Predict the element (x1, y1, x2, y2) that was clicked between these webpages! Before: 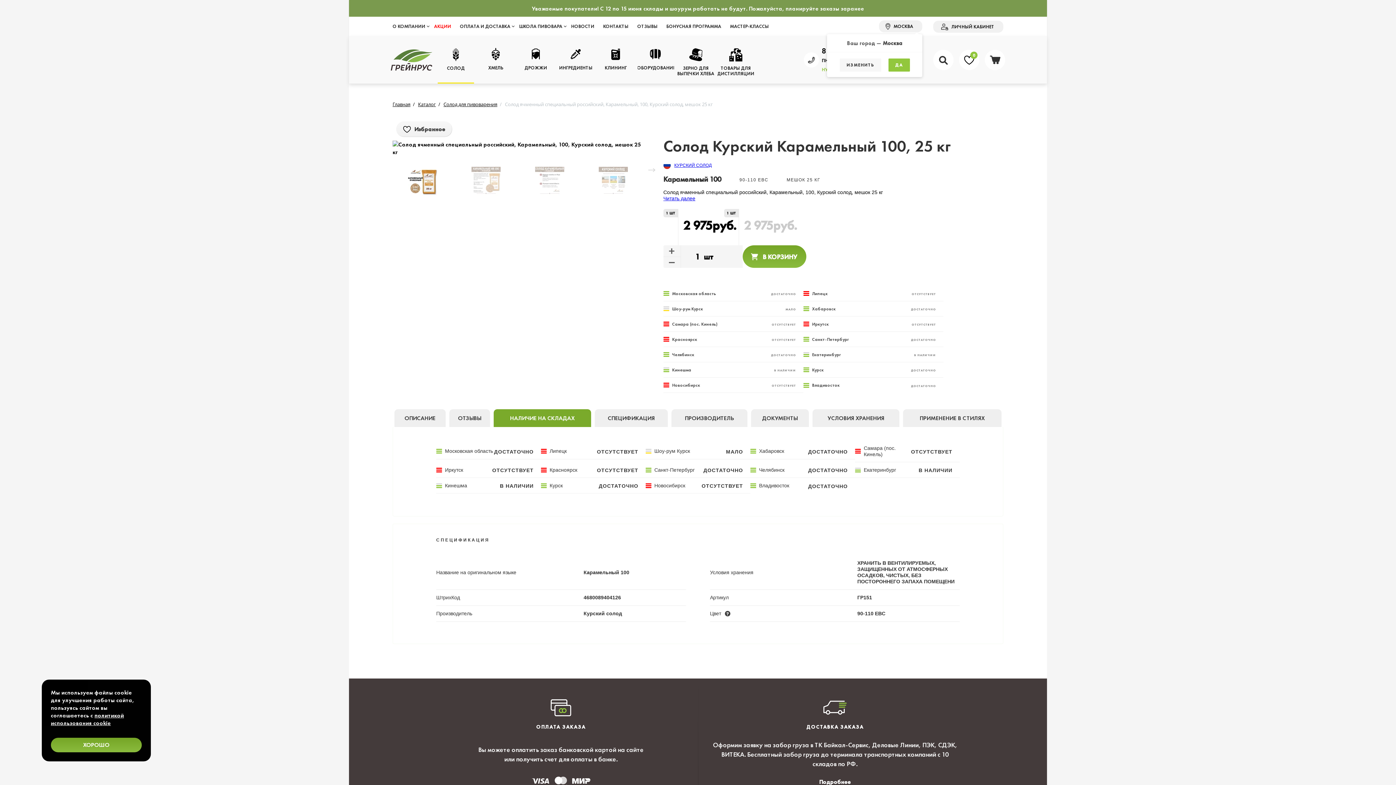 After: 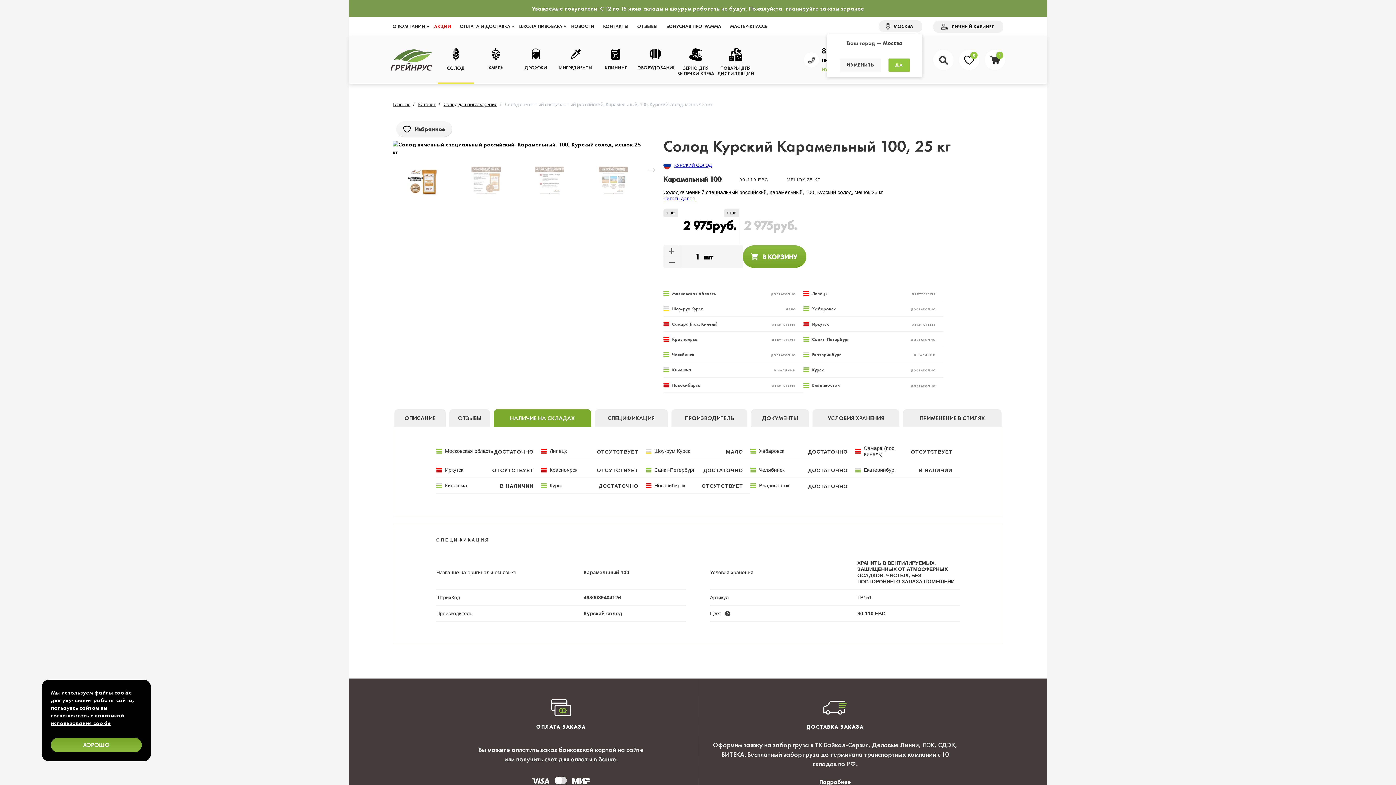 Action: bbox: (742, 245, 806, 268) label: В КОРЗИНУ